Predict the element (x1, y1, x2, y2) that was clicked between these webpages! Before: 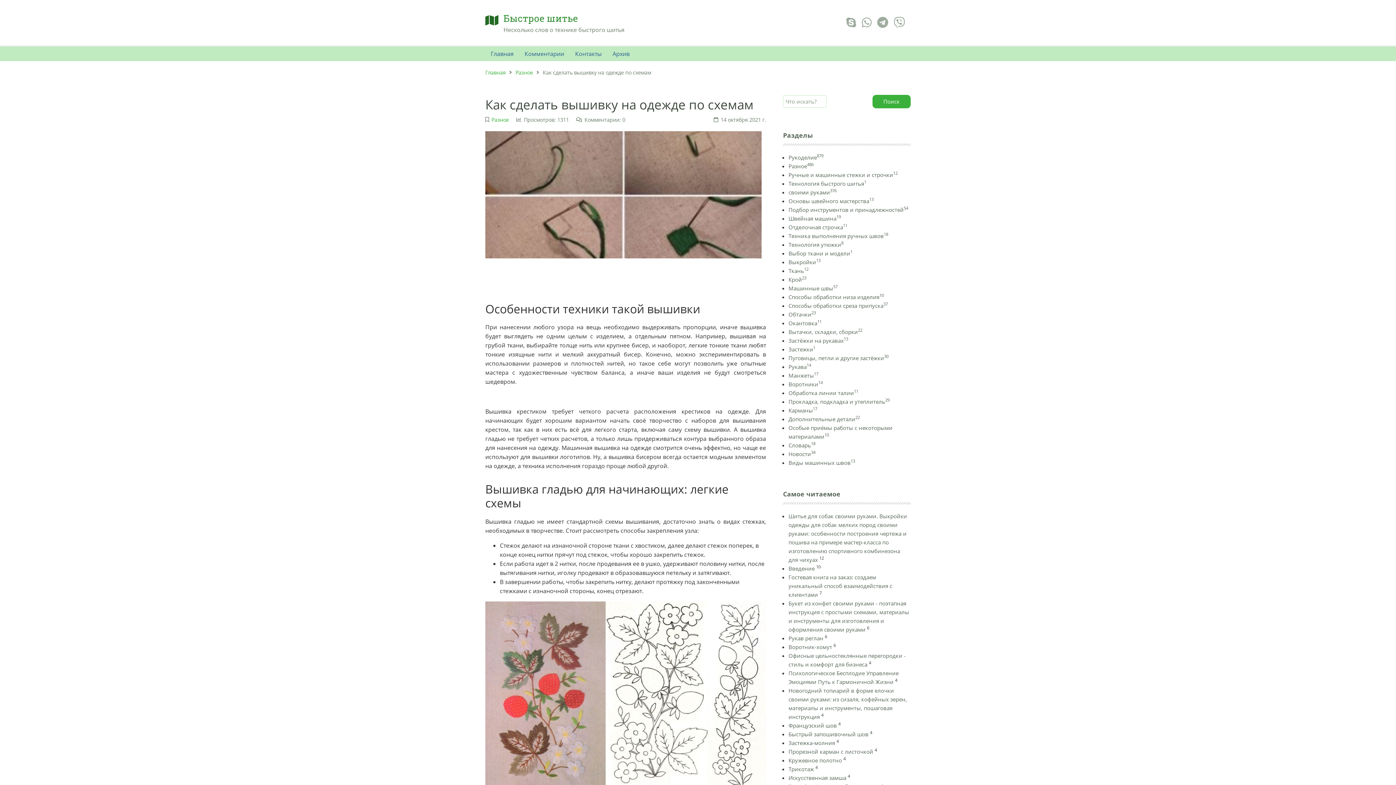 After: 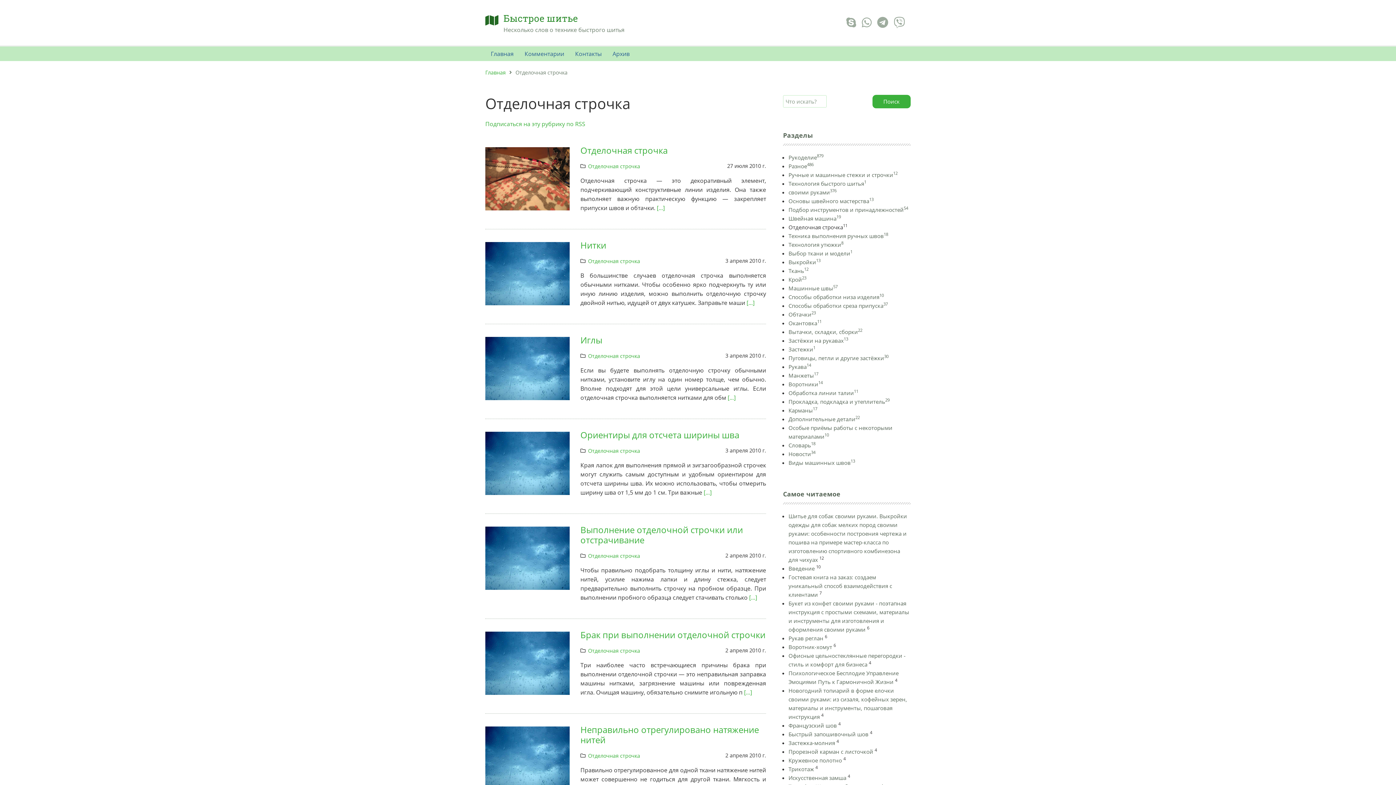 Action: label: Отделочная строчка11 bbox: (788, 223, 847, 230)